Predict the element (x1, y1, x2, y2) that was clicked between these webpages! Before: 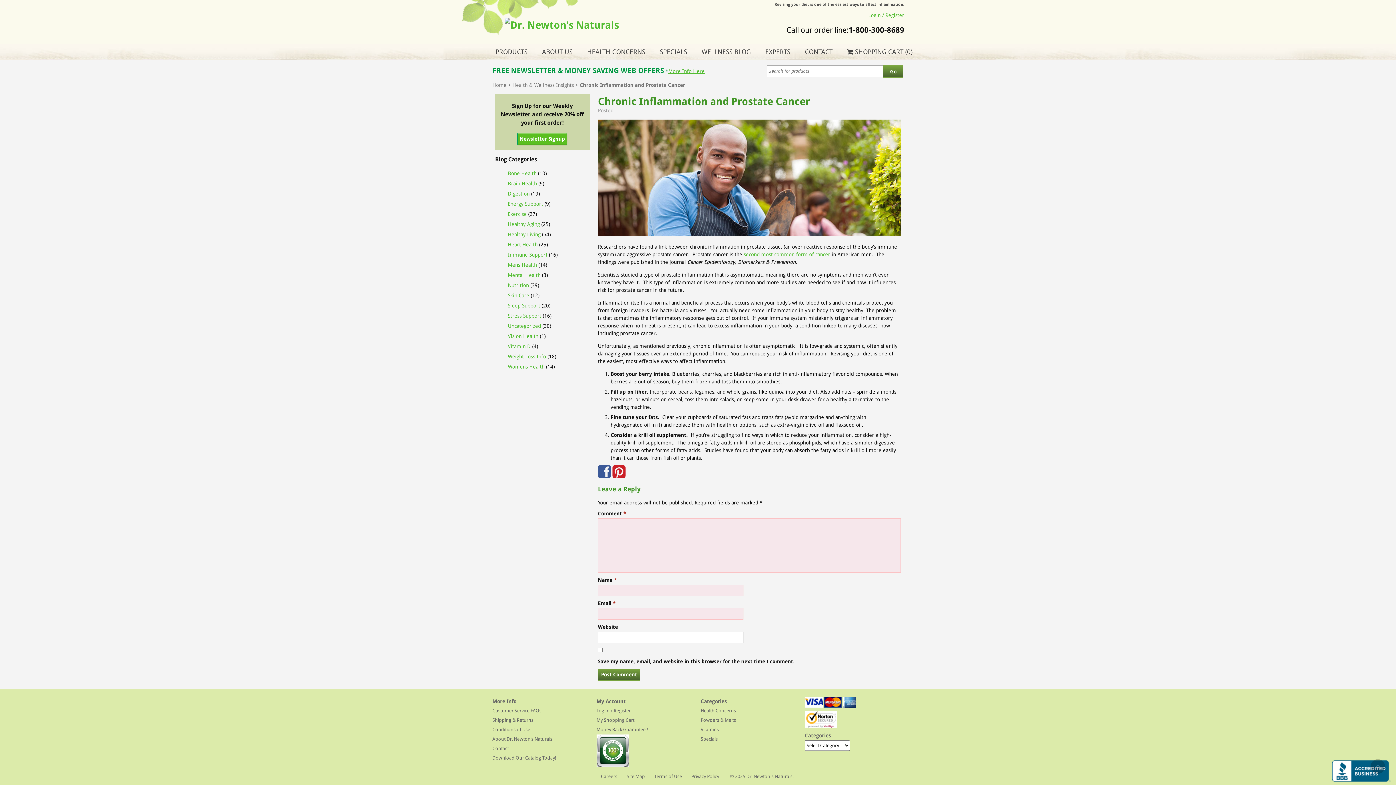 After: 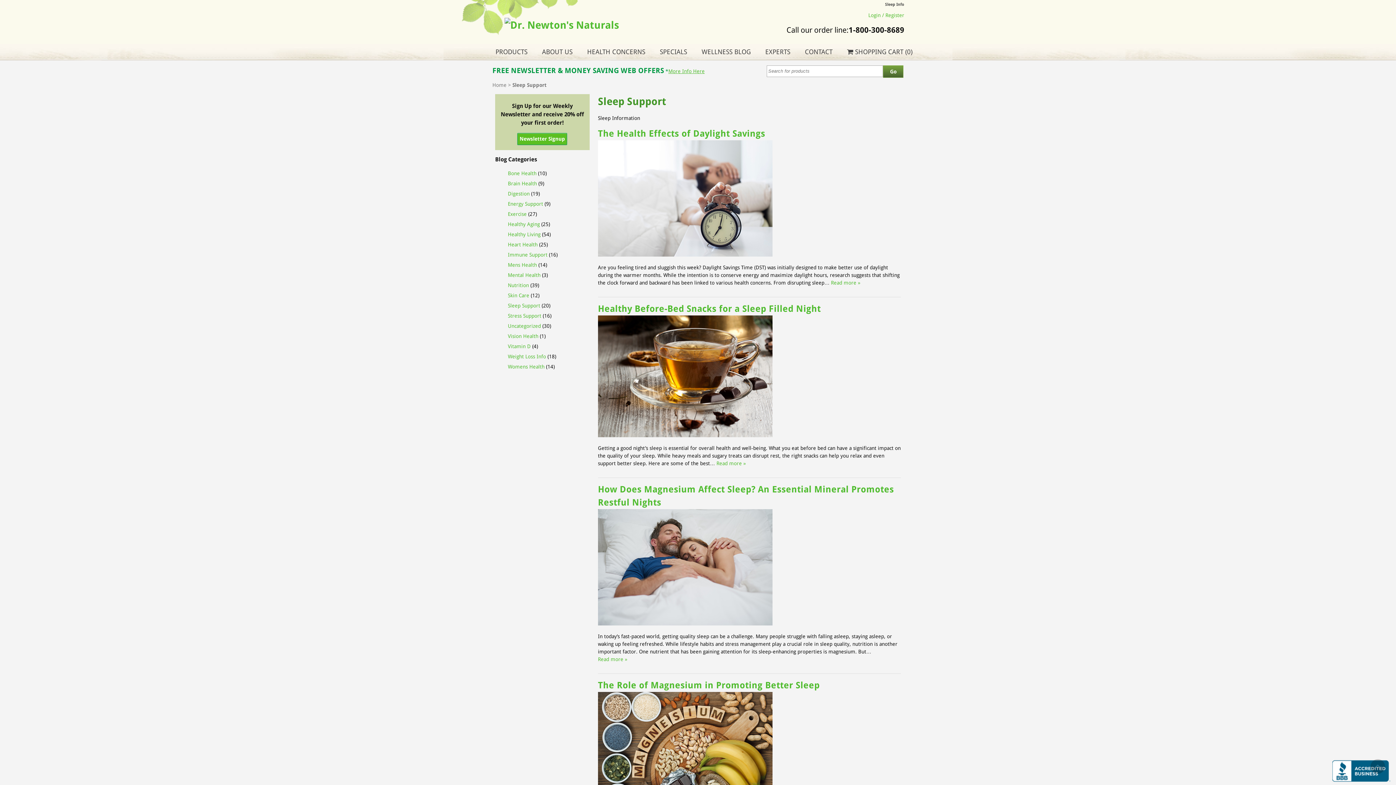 Action: label: Sleep Support bbox: (508, 302, 540, 308)